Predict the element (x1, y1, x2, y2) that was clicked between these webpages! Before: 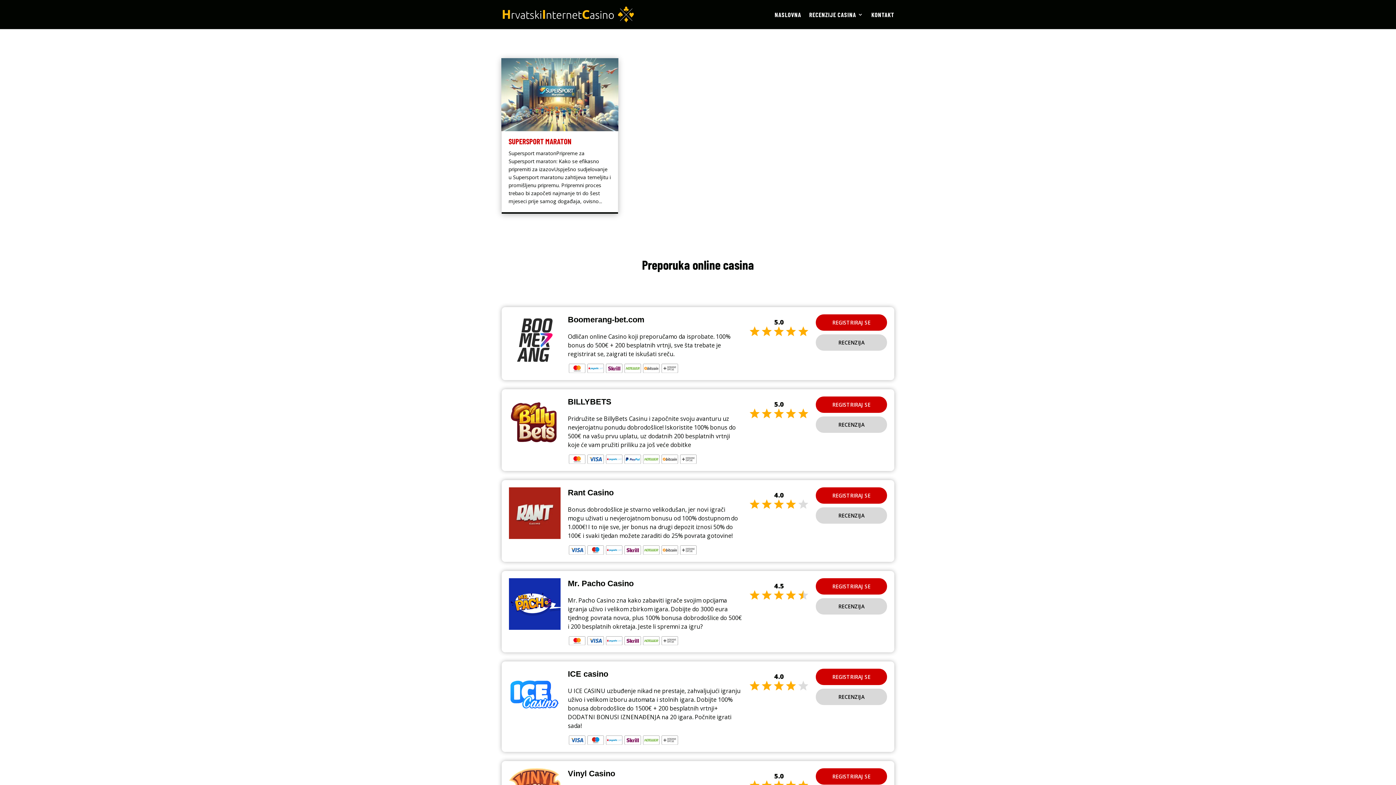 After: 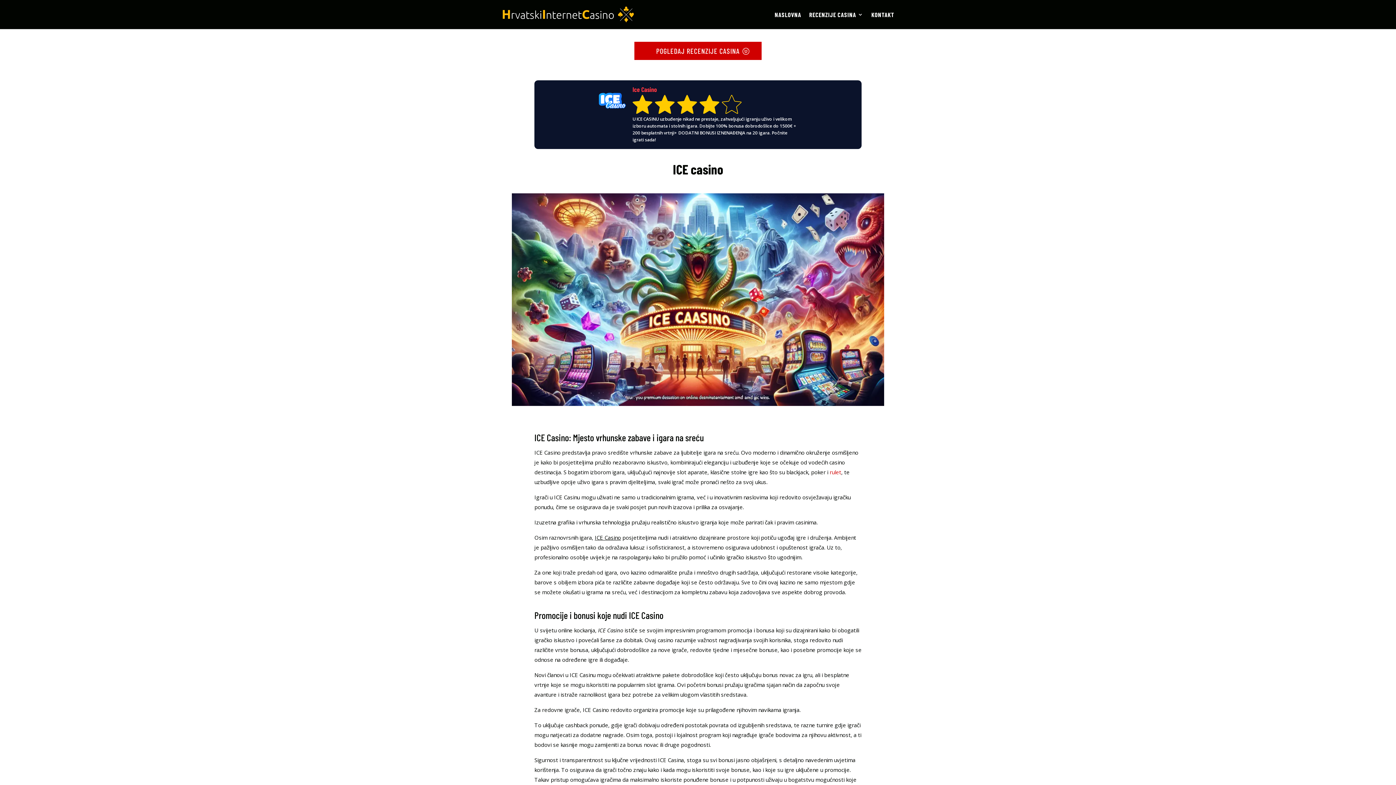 Action: label: RECENZIJA bbox: (816, 689, 887, 705)